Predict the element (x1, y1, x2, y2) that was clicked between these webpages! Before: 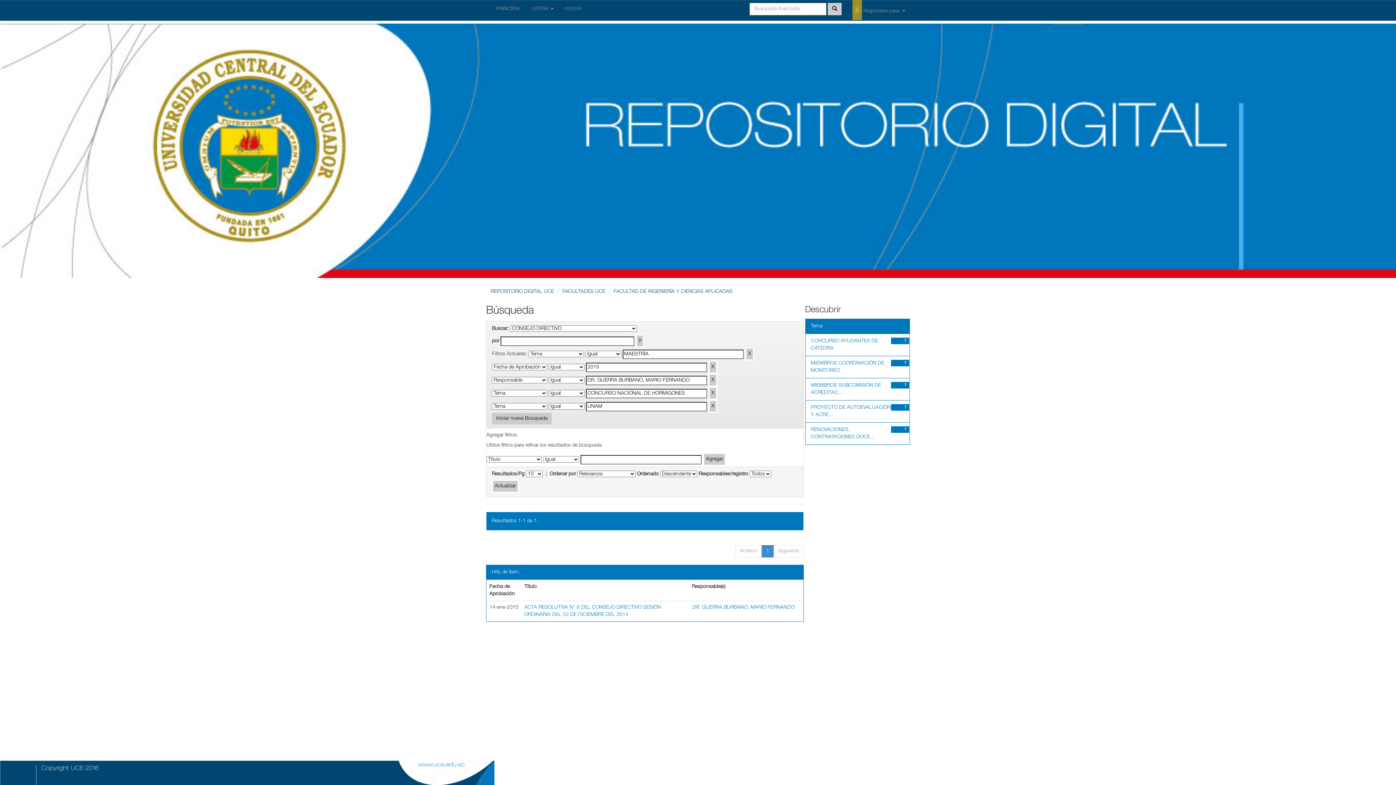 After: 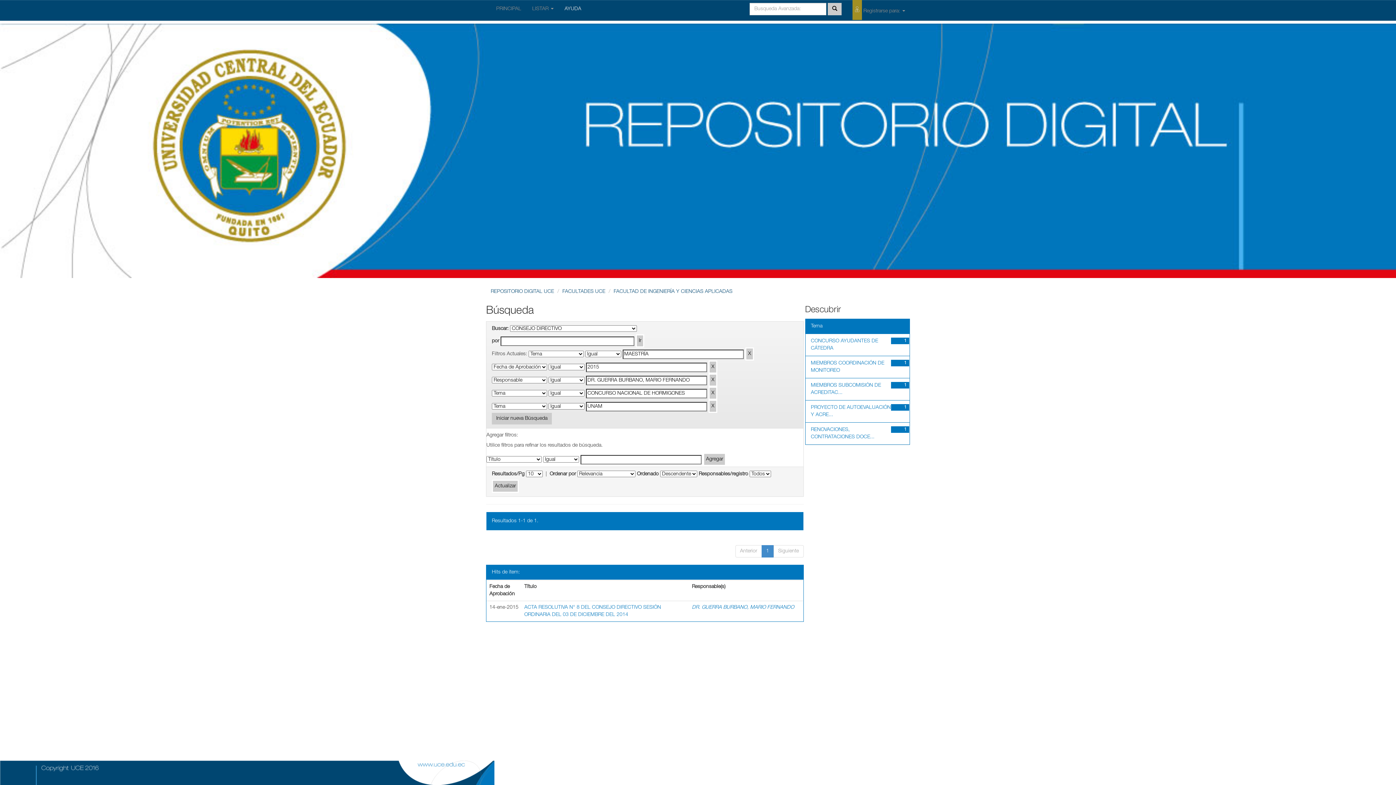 Action: bbox: (559, 0, 586, 18) label: AYUDA